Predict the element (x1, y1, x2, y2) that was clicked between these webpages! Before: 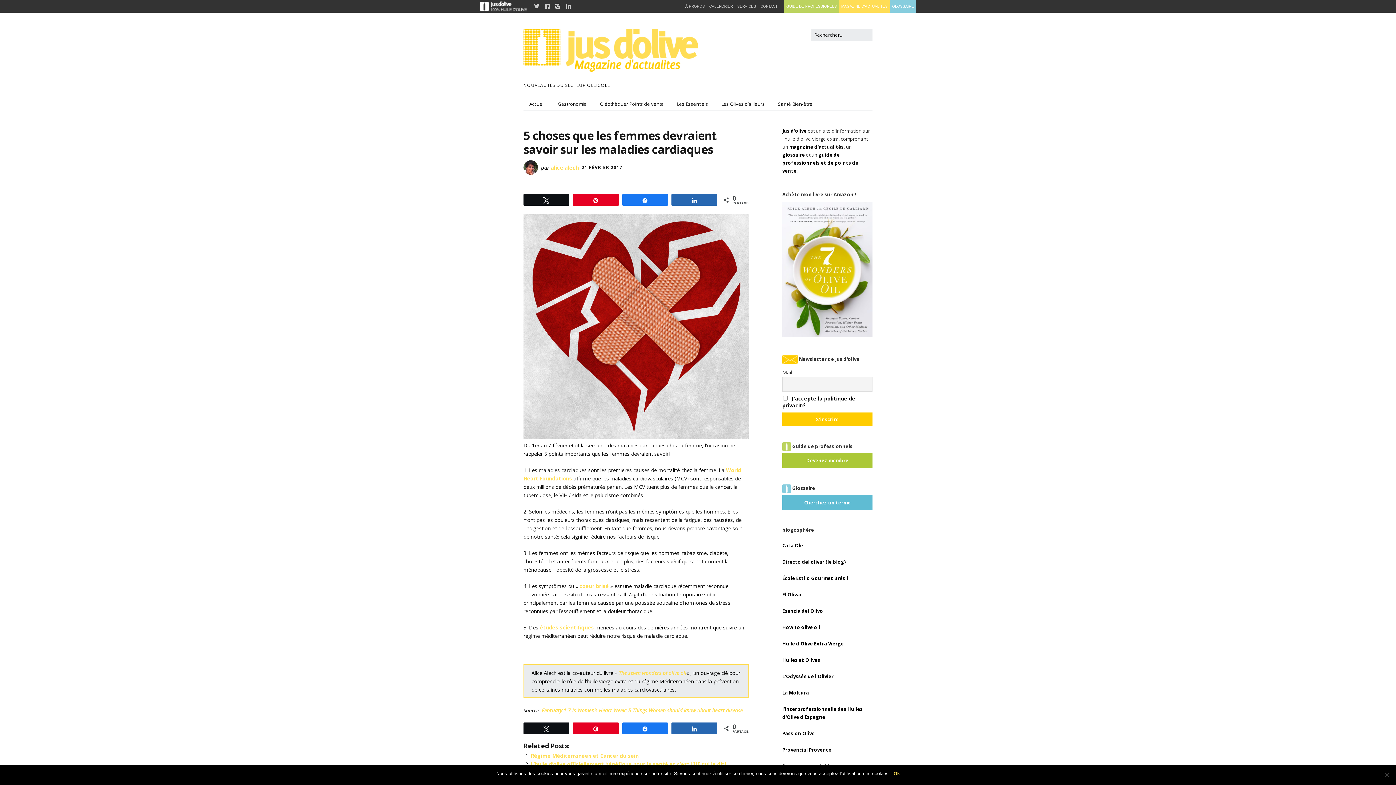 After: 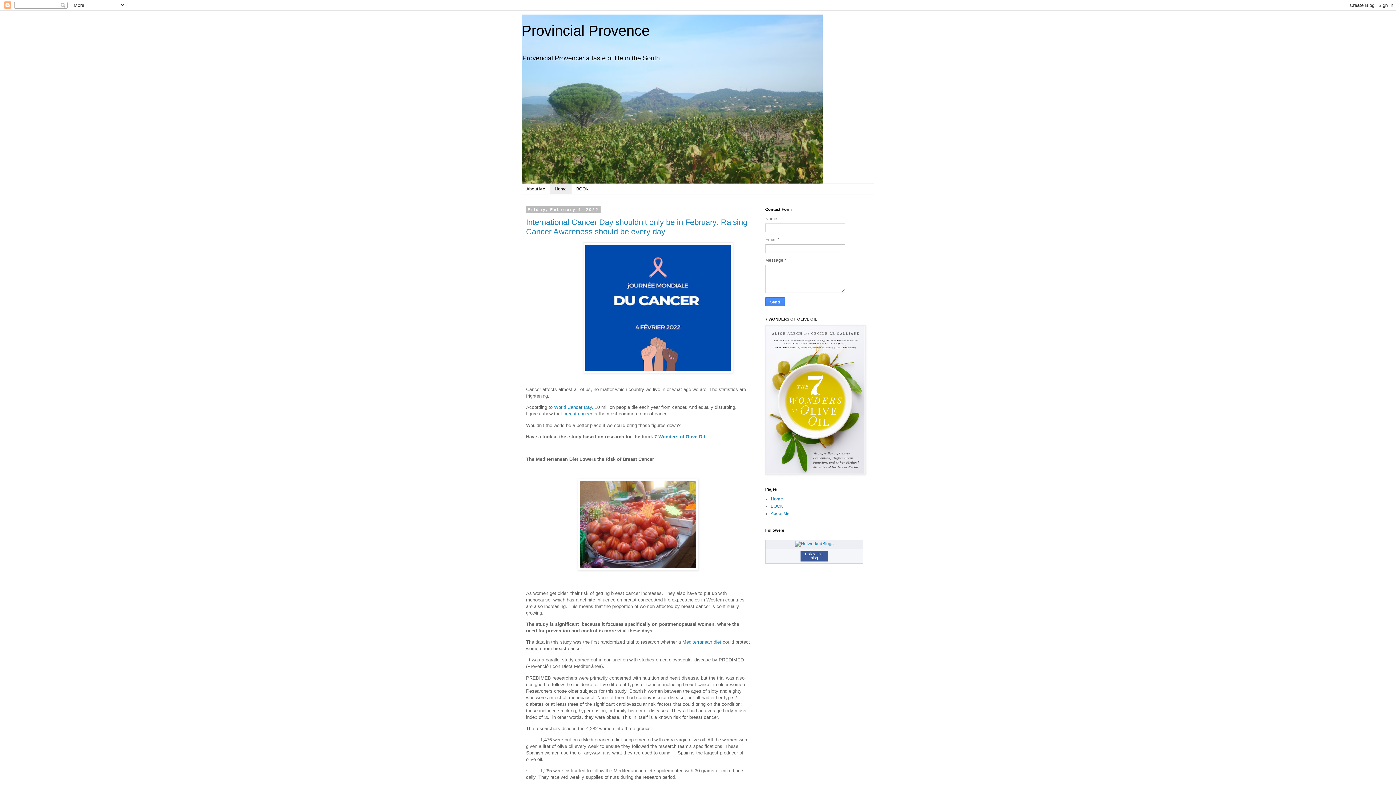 Action: label: Provencial Provence bbox: (782, 746, 831, 753)